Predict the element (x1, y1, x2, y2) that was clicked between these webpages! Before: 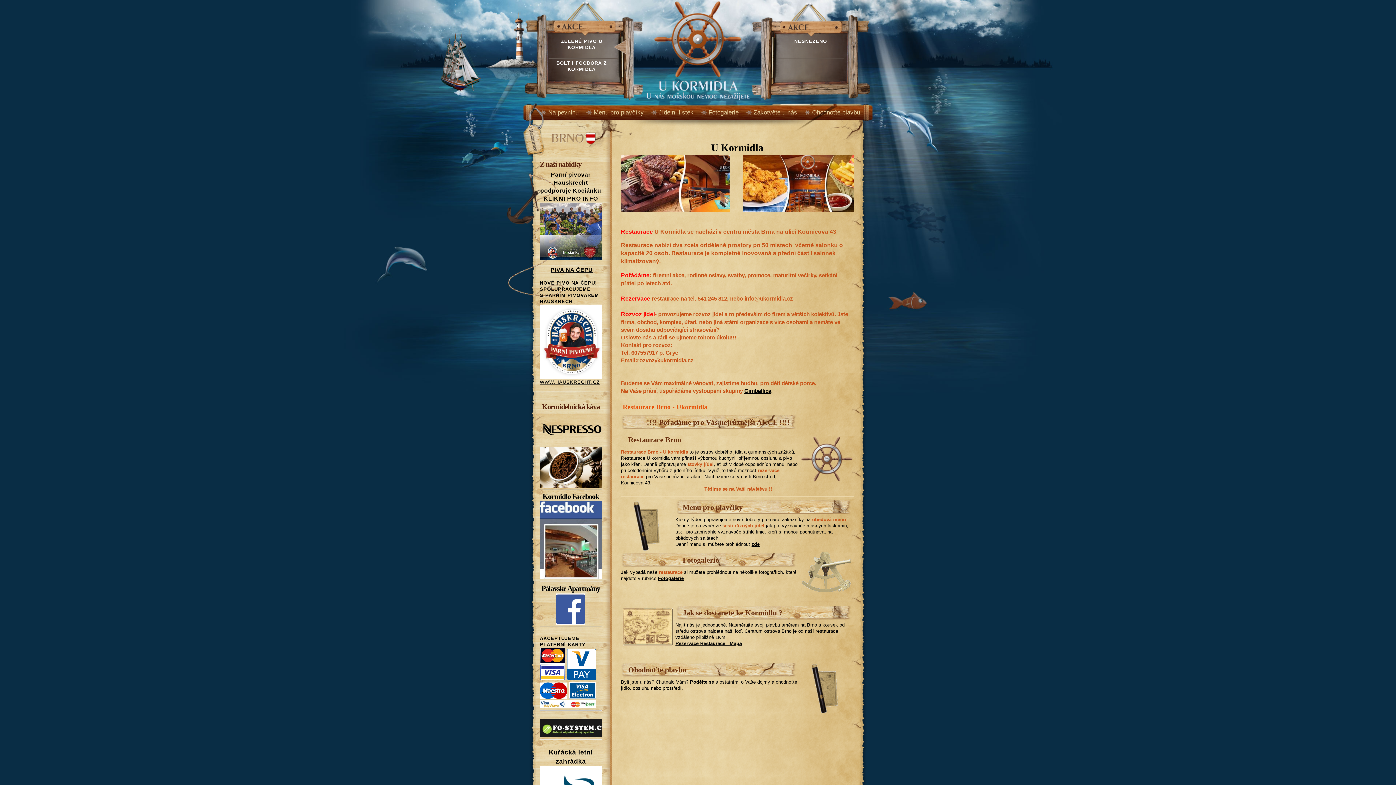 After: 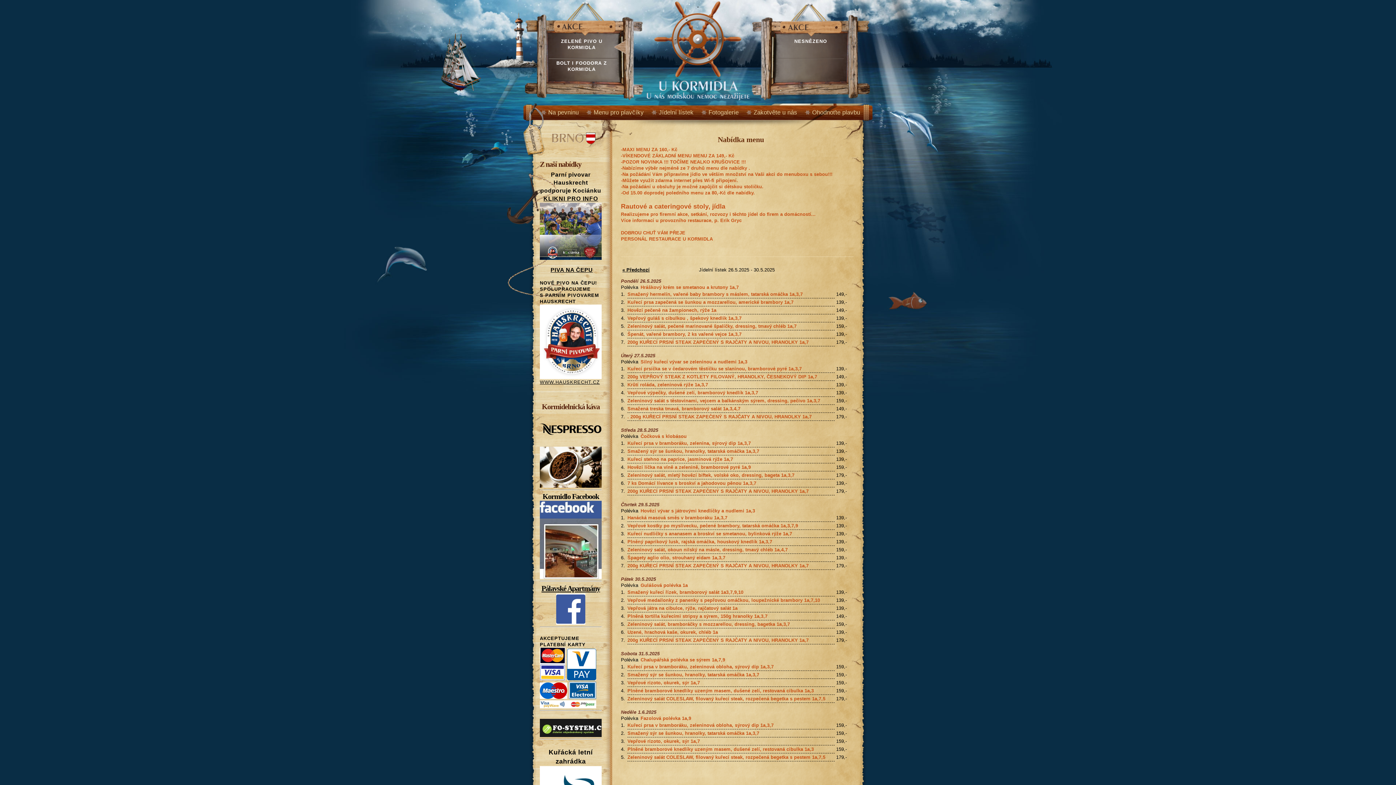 Action: label: Menu pro plavčíky bbox: (586, 105, 649, 119)